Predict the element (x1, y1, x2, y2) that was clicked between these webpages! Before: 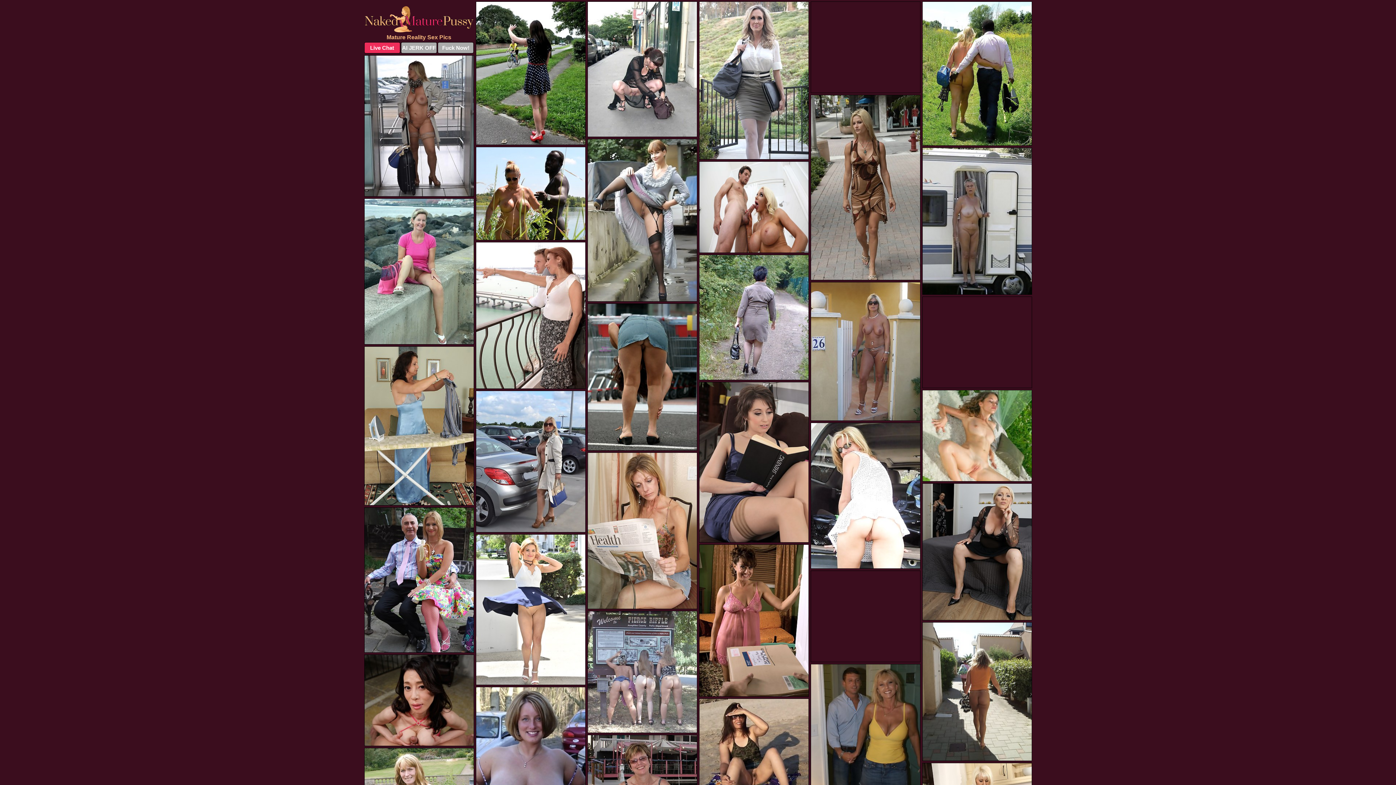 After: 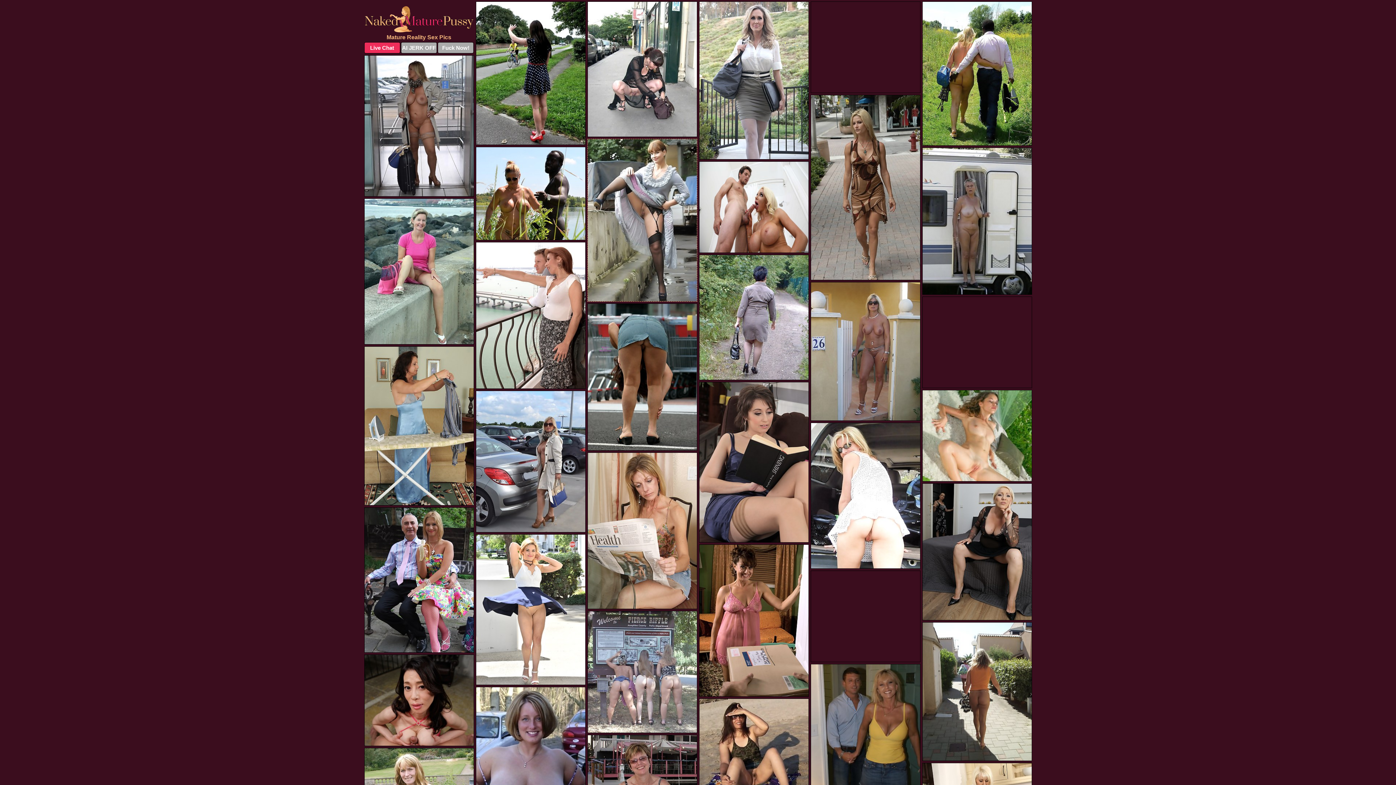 Action: bbox: (587, 138, 697, 301)